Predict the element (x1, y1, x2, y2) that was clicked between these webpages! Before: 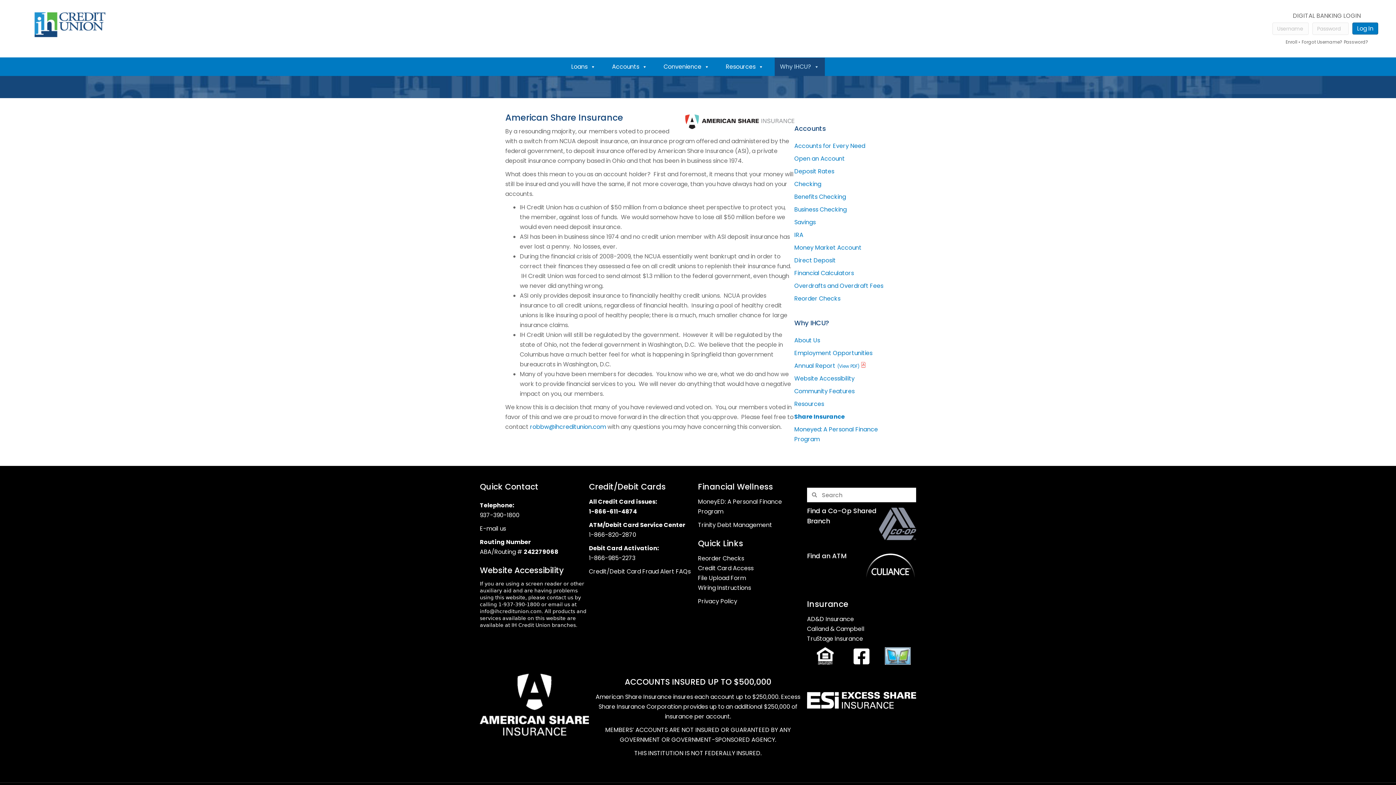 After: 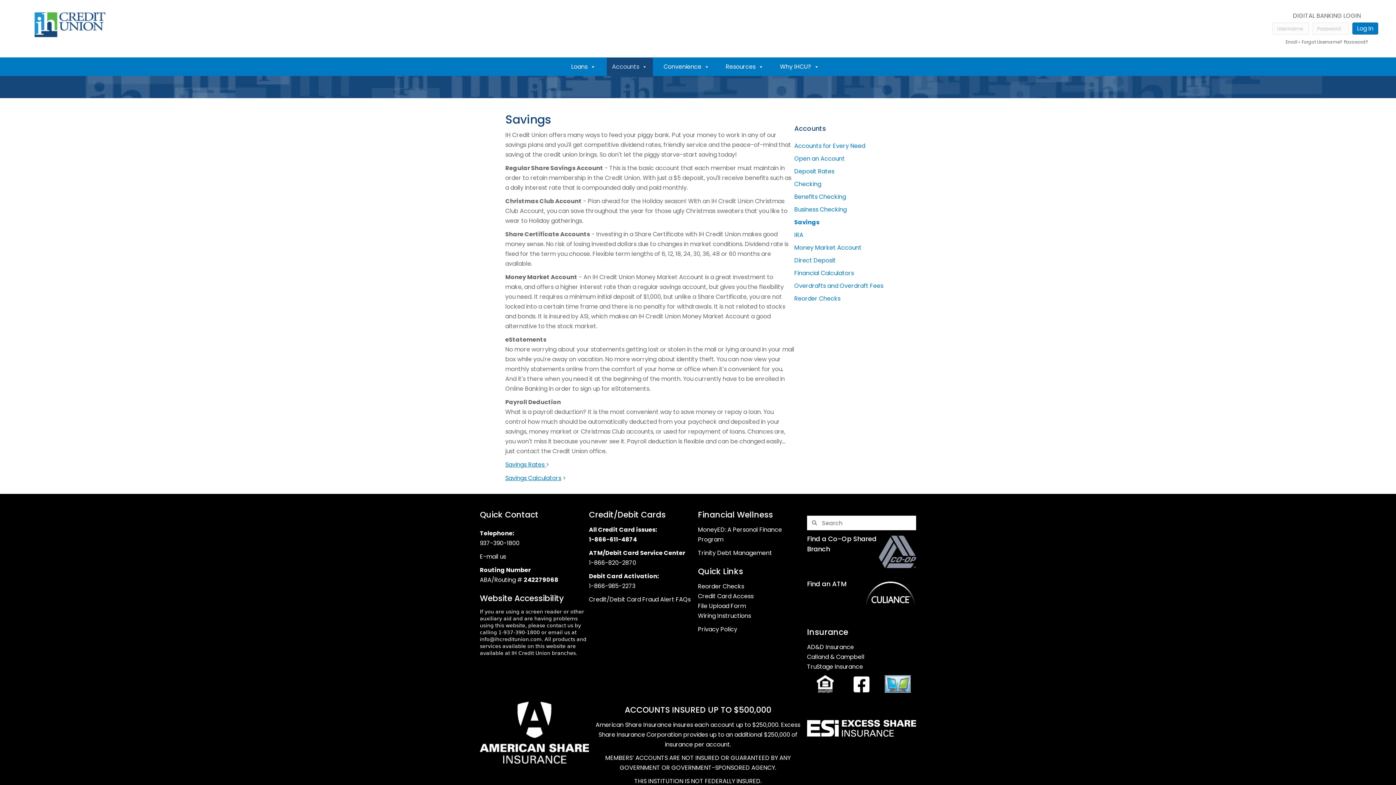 Action: bbox: (794, 218, 816, 226) label: Savings